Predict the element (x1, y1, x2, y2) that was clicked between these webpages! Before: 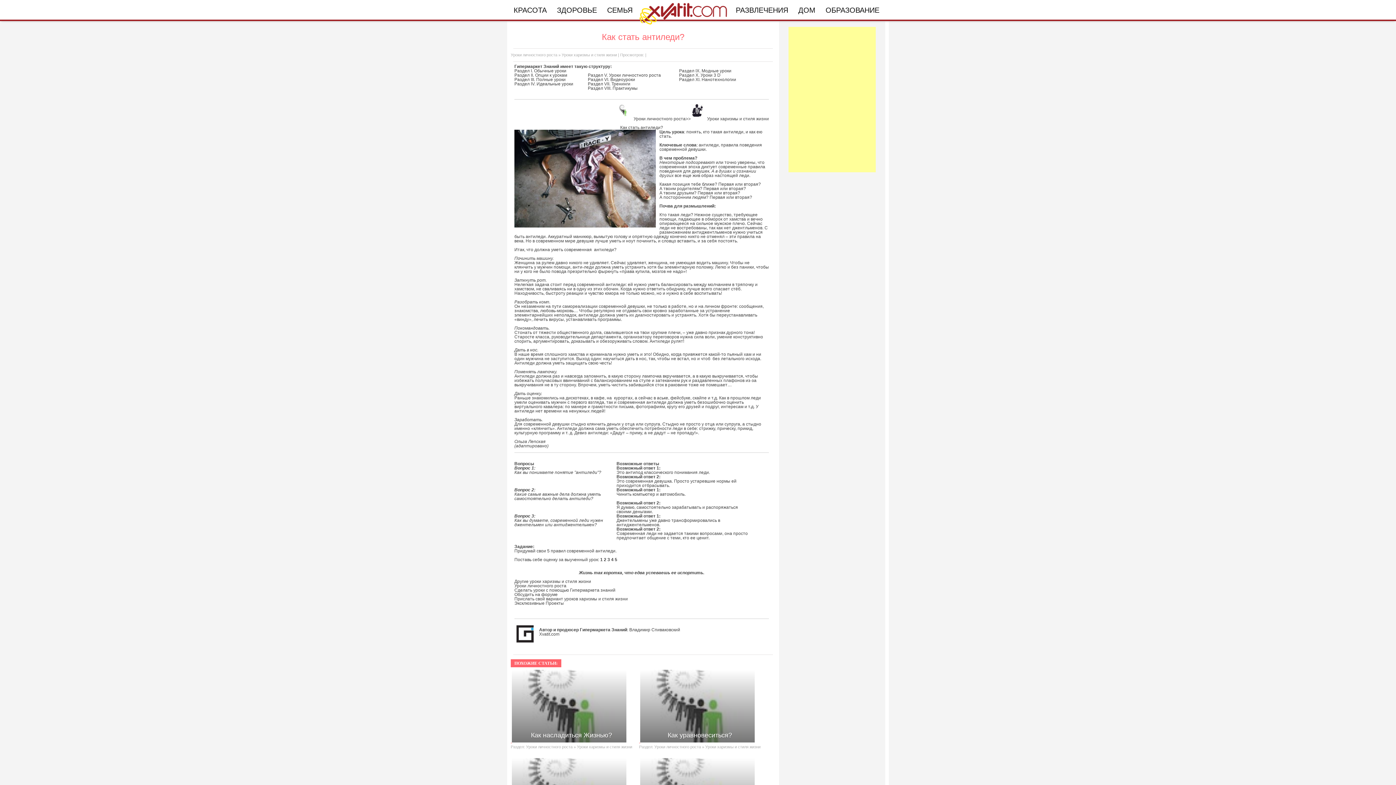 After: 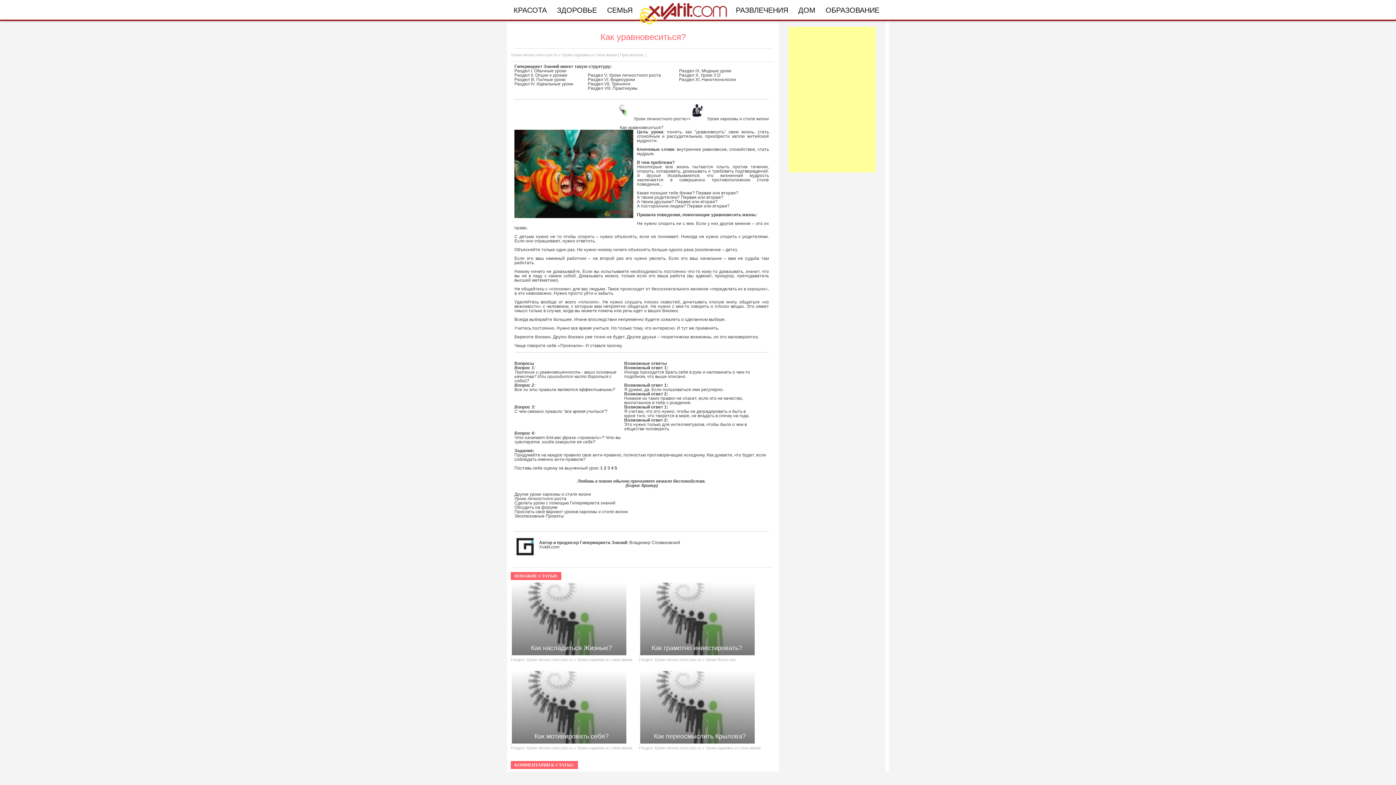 Action: label:   bbox: (639, 738, 754, 744)